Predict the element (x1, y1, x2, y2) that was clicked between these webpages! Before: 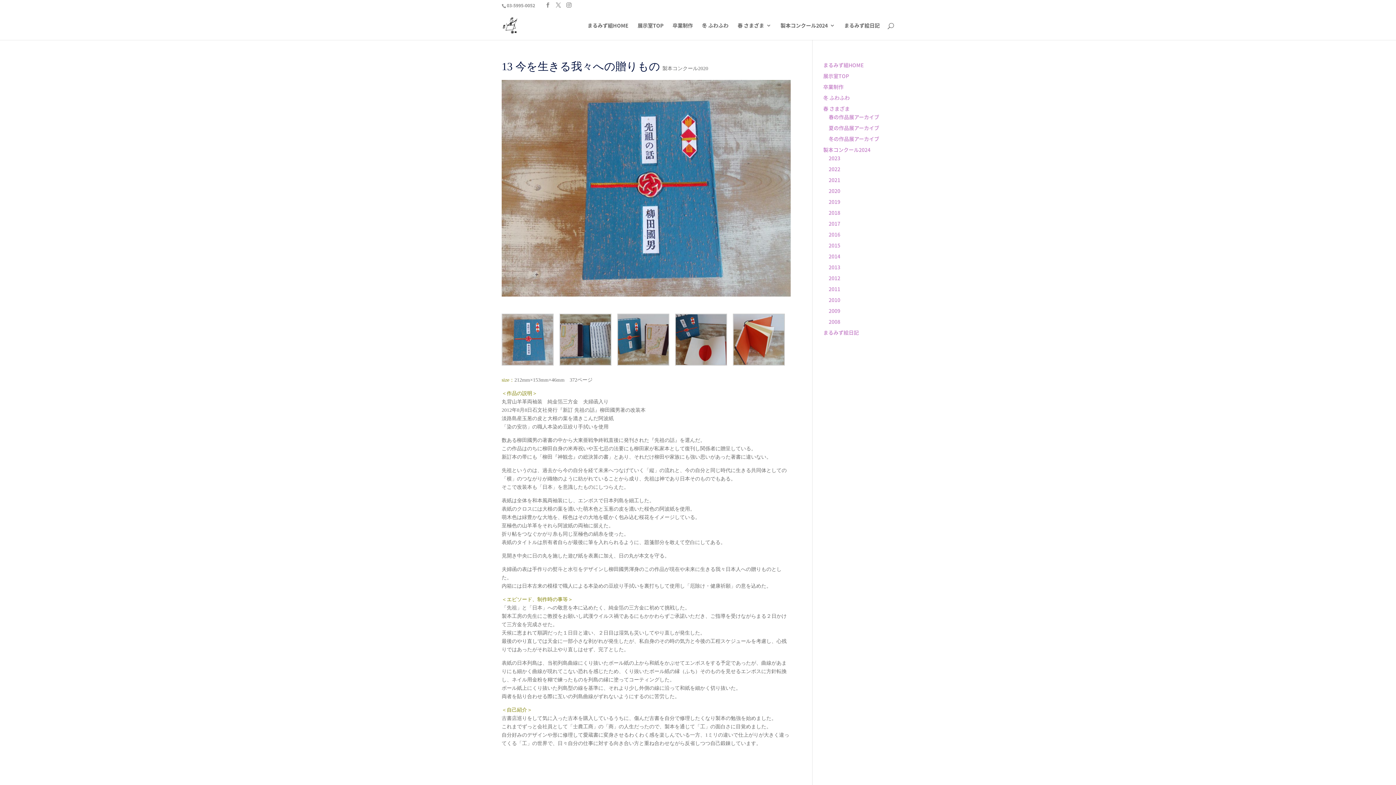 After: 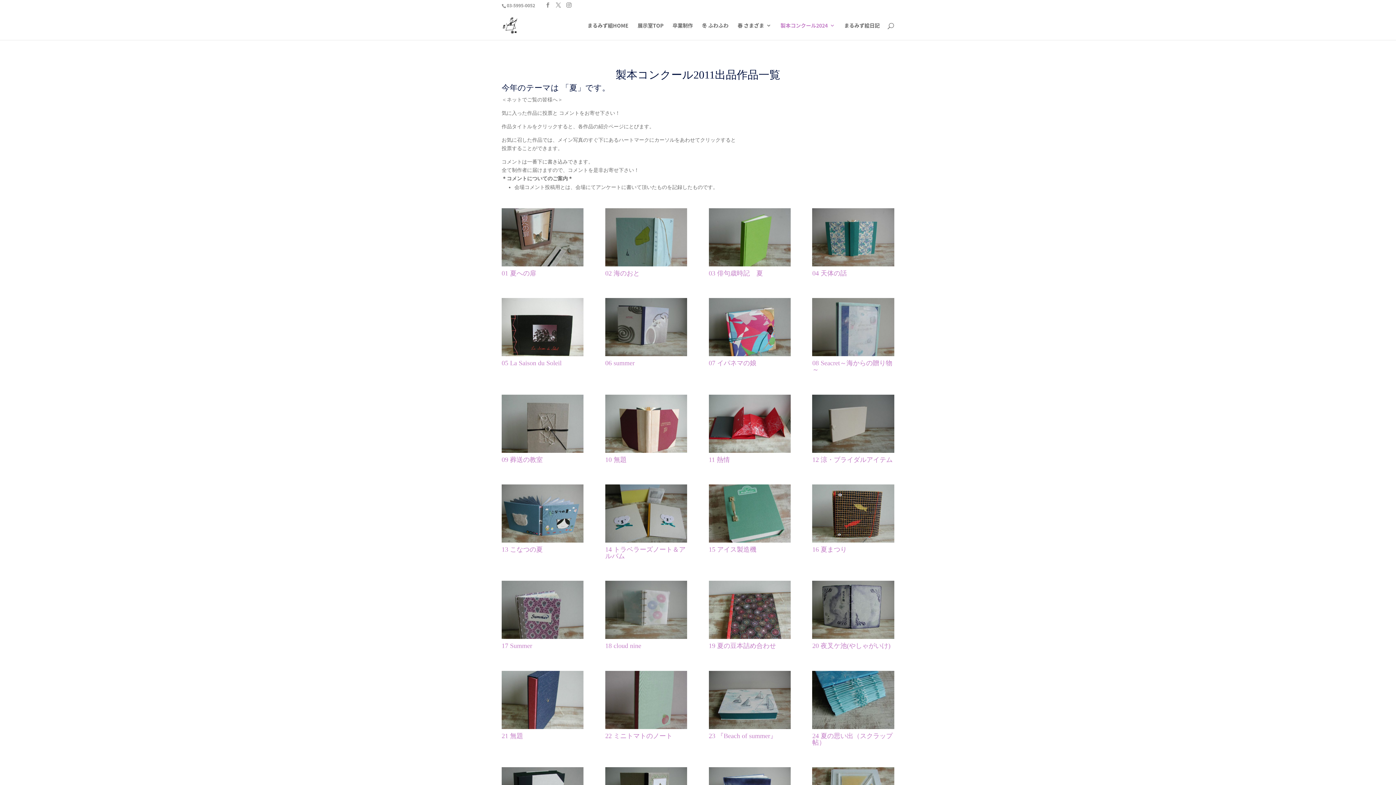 Action: label: 2011 bbox: (828, 285, 840, 292)